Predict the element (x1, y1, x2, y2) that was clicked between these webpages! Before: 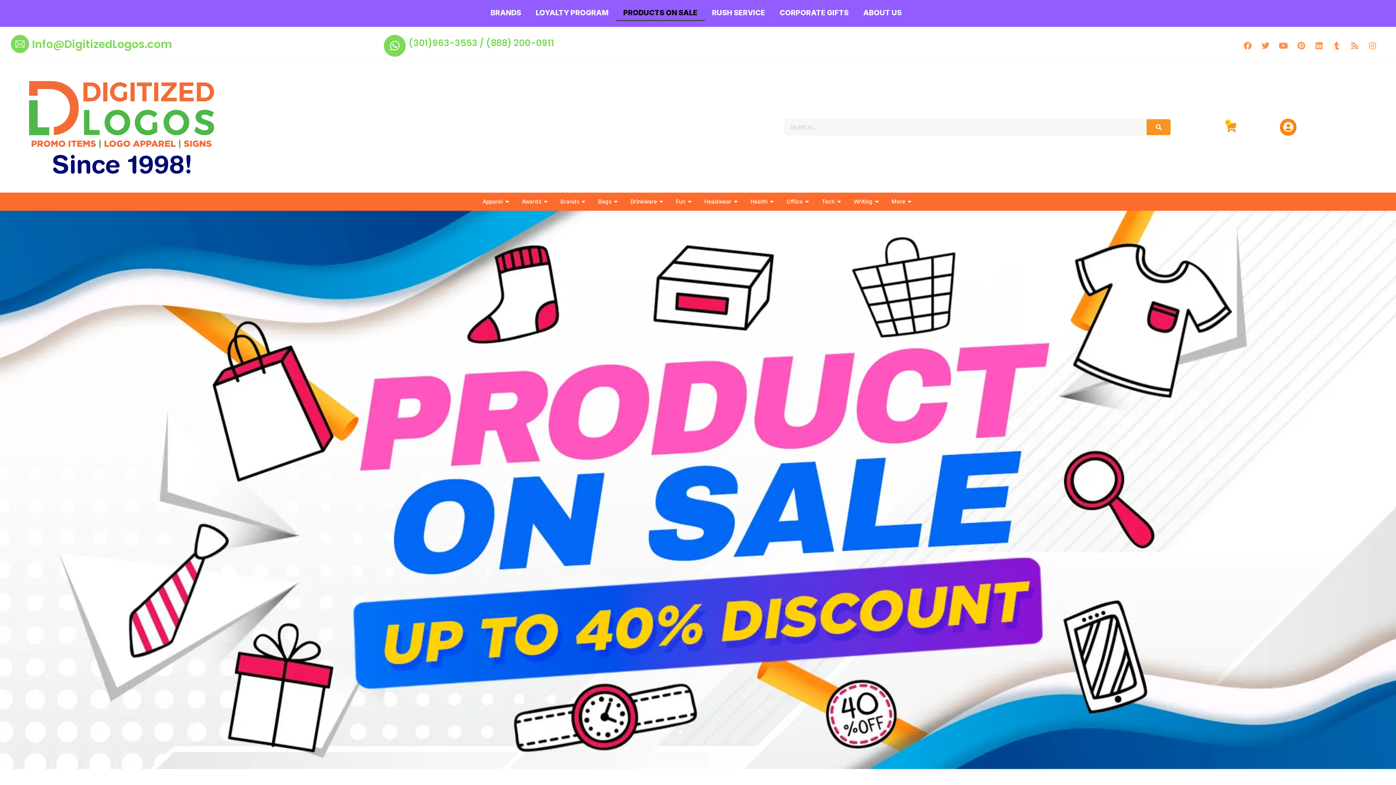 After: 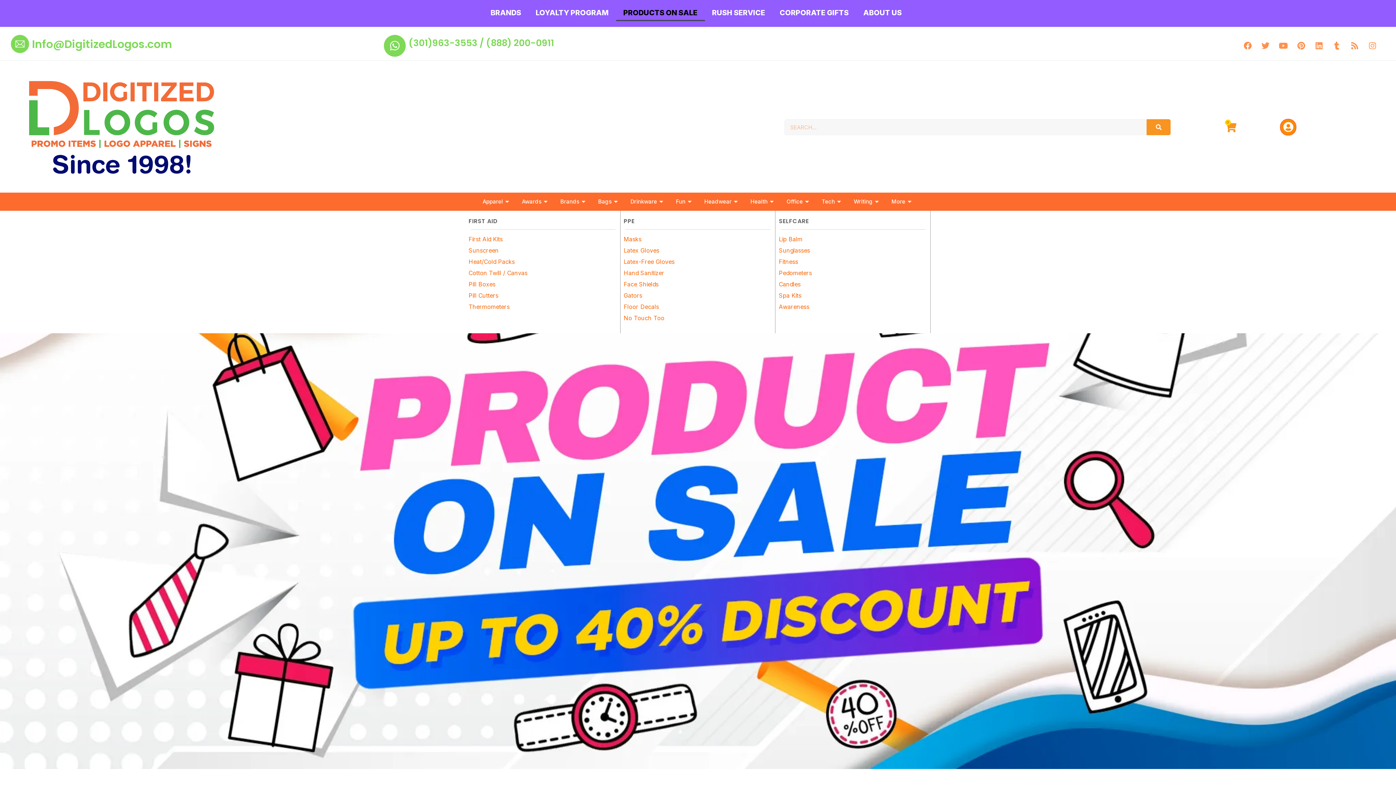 Action: label: Health bbox: (745, 192, 781, 210)